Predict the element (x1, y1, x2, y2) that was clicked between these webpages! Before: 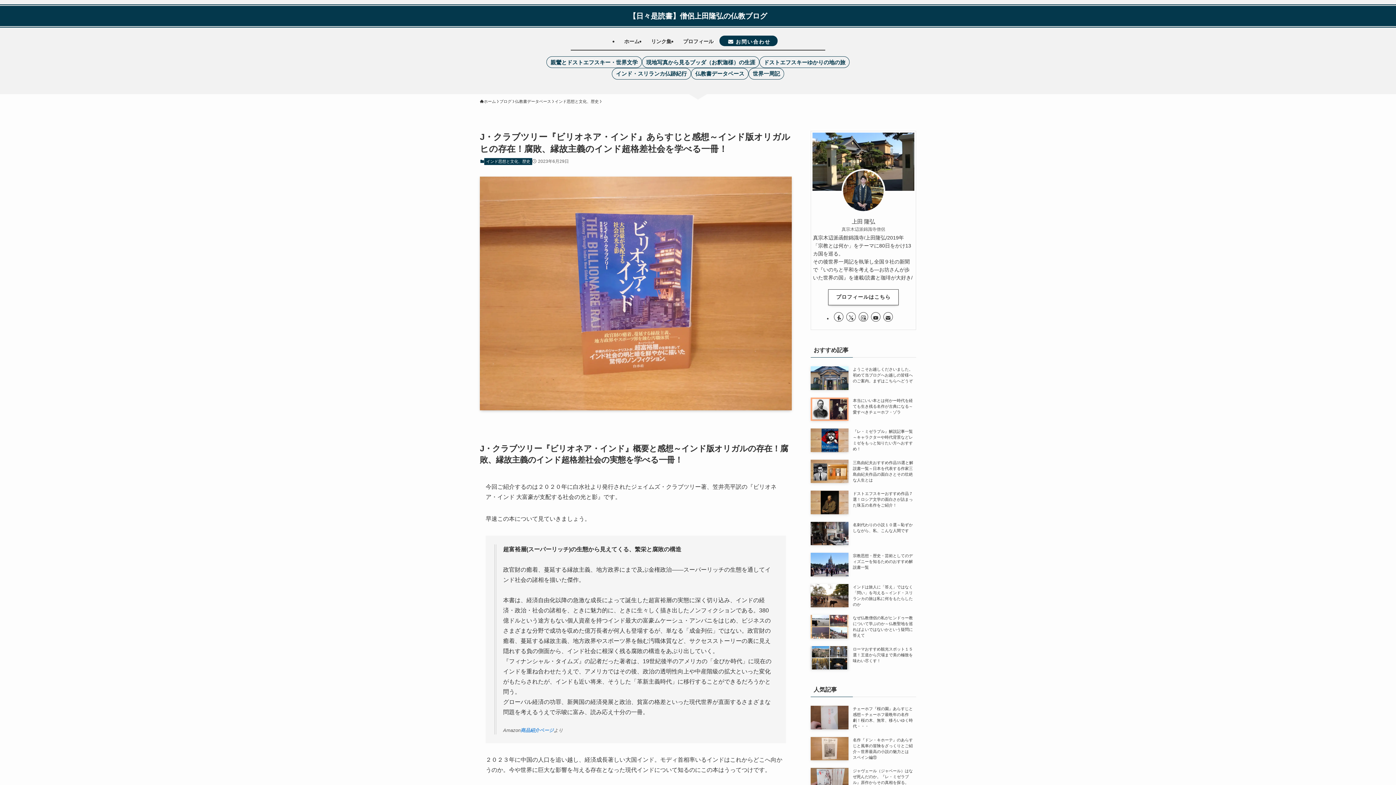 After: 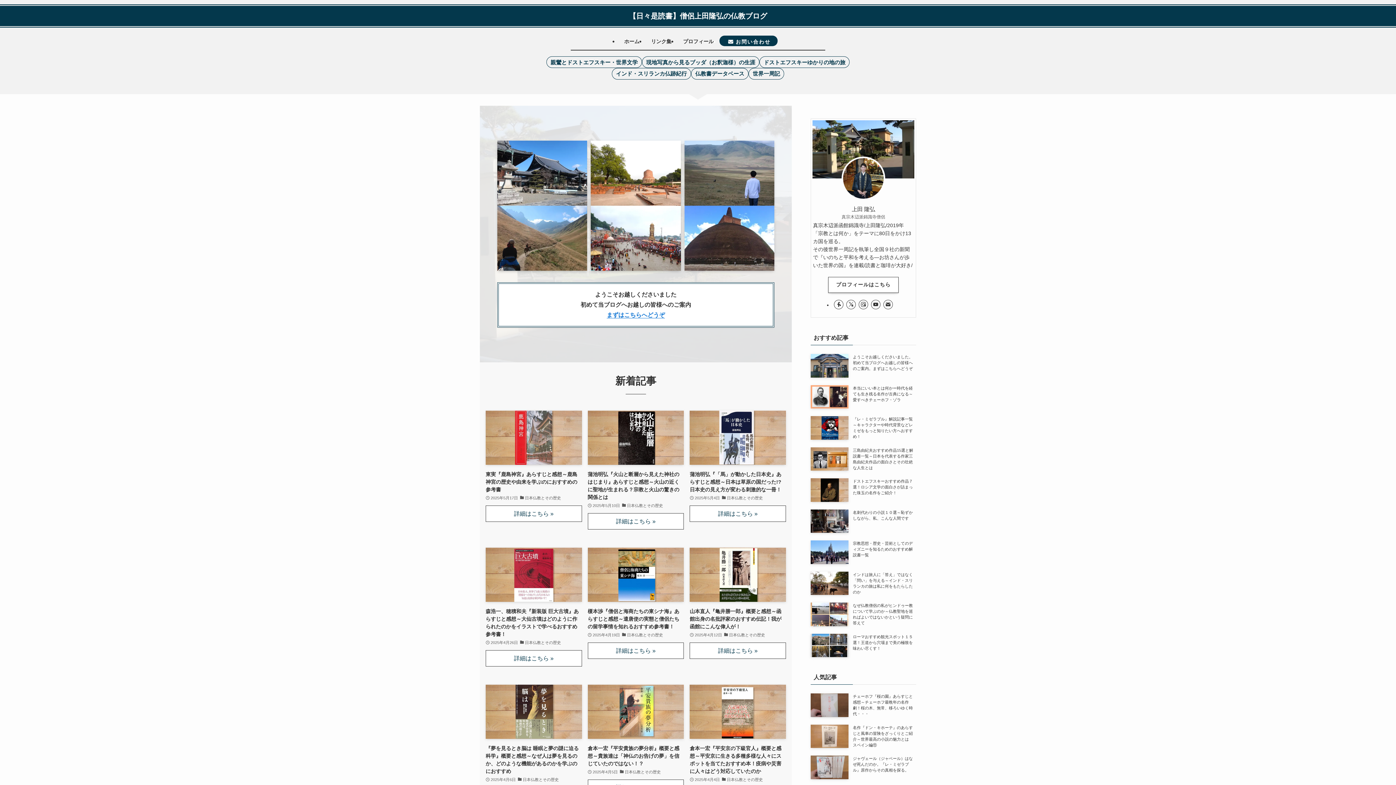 Action: bbox: (480, 98, 496, 104) label: ホーム